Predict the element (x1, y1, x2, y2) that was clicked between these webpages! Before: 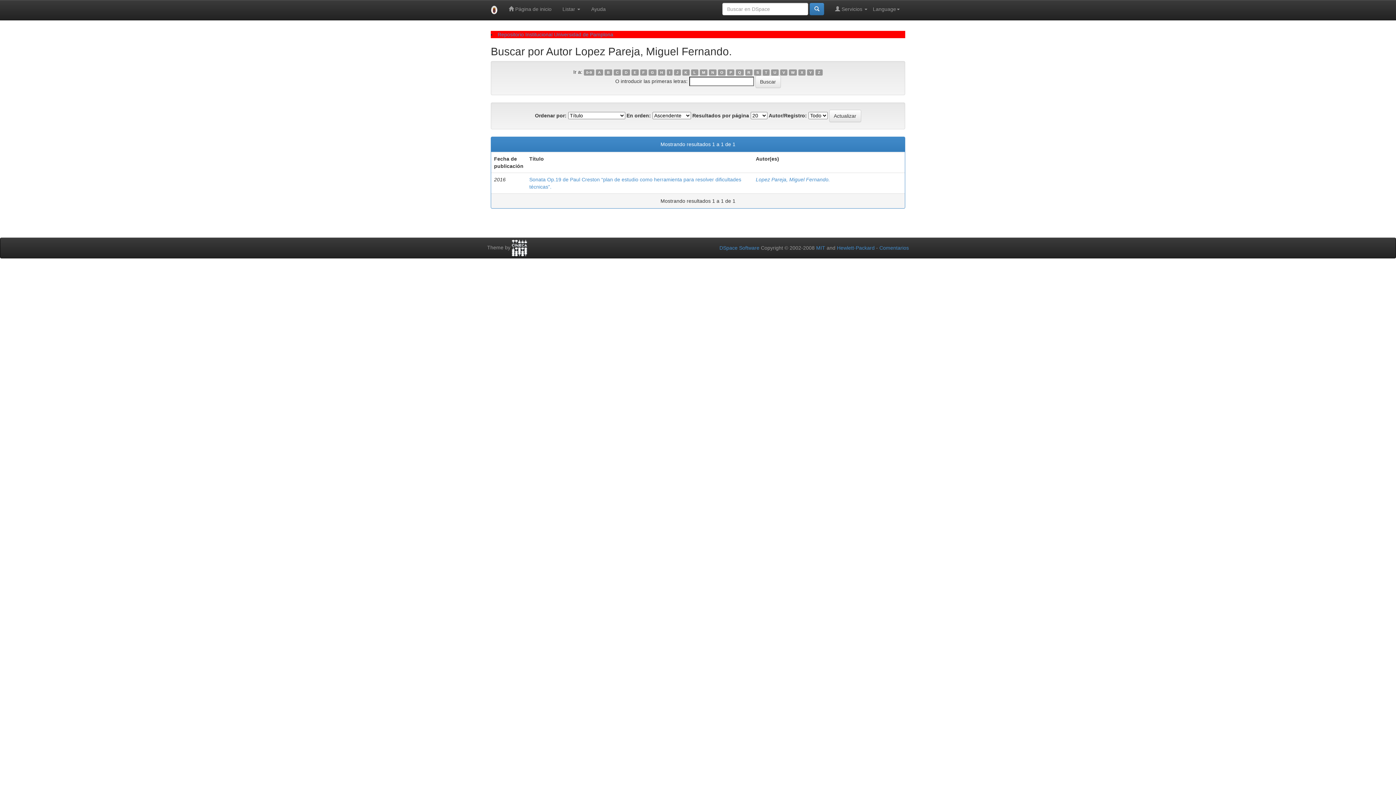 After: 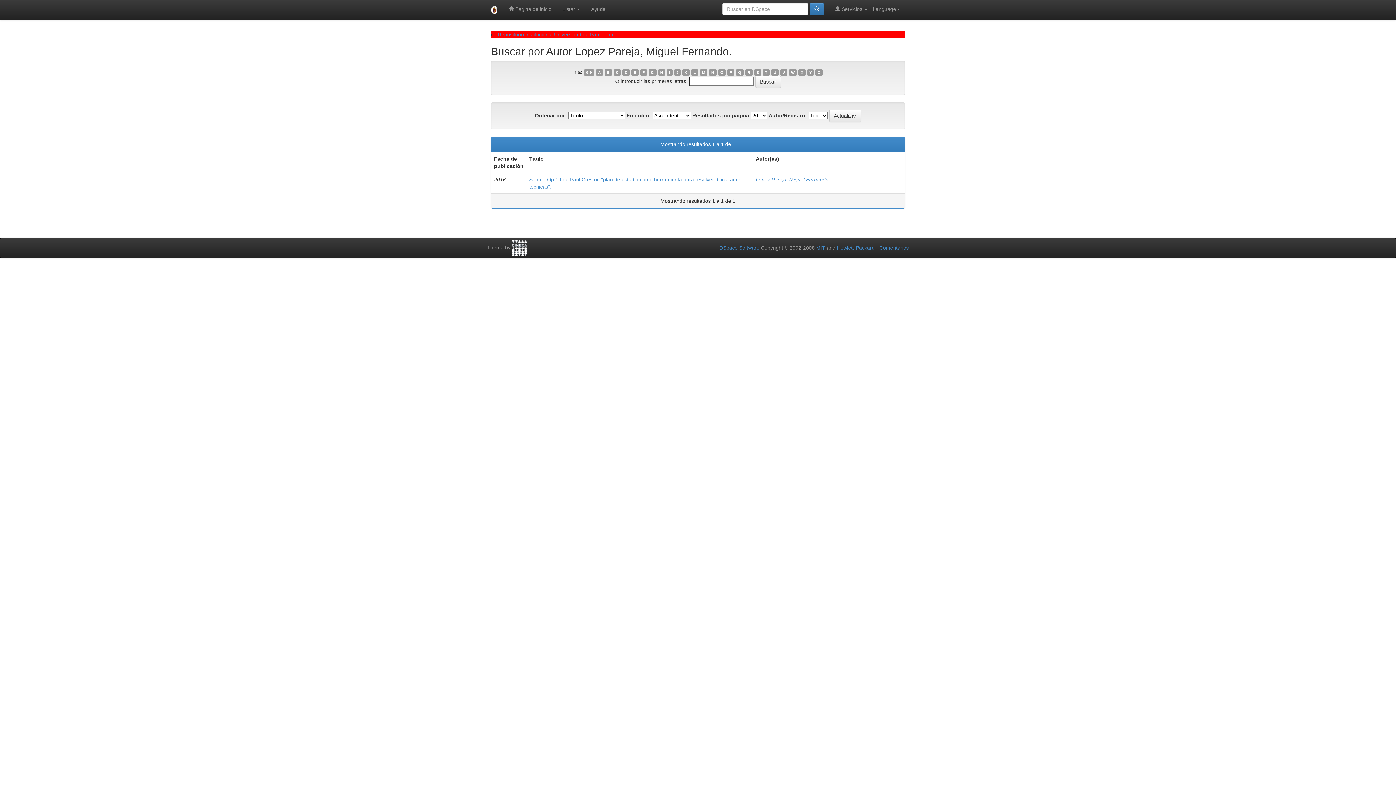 Action: label: P bbox: (727, 69, 734, 75)